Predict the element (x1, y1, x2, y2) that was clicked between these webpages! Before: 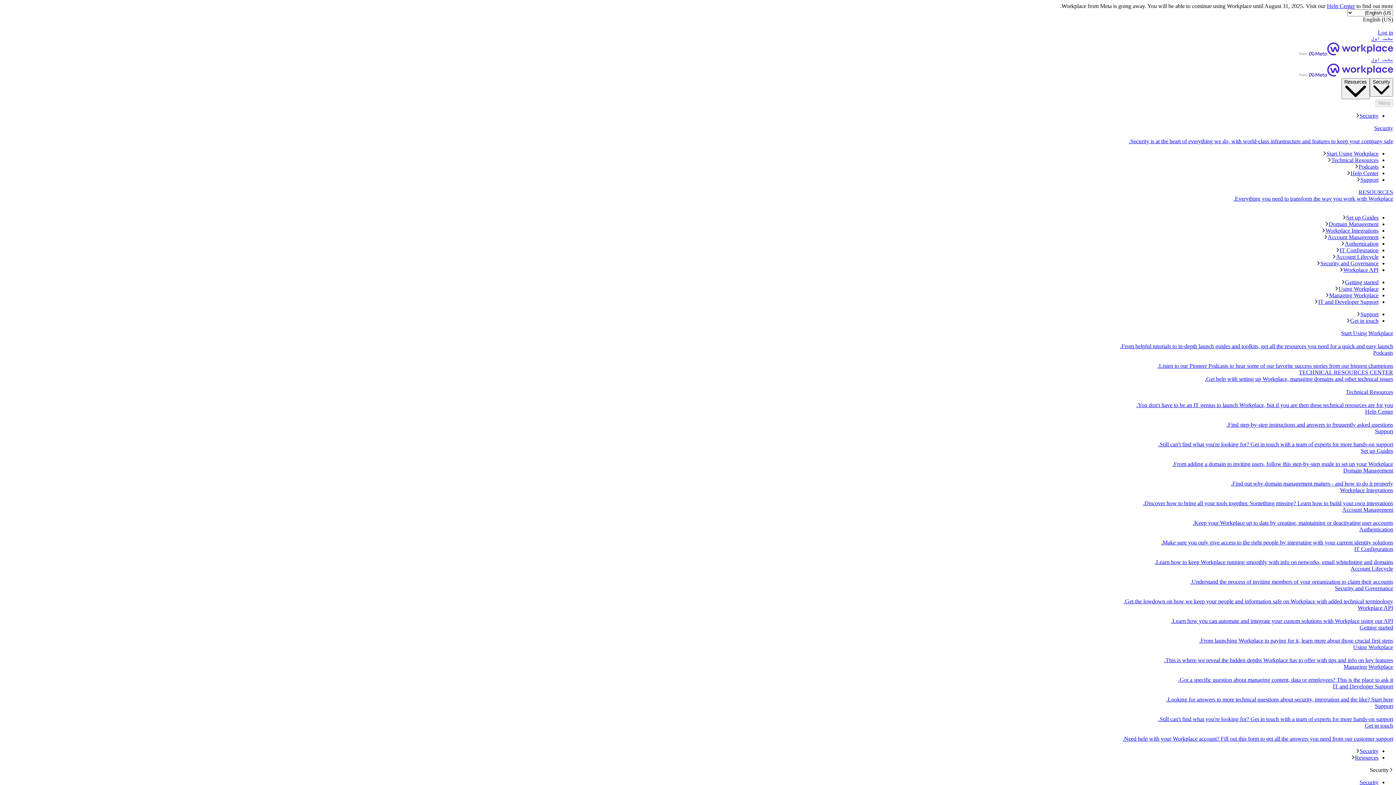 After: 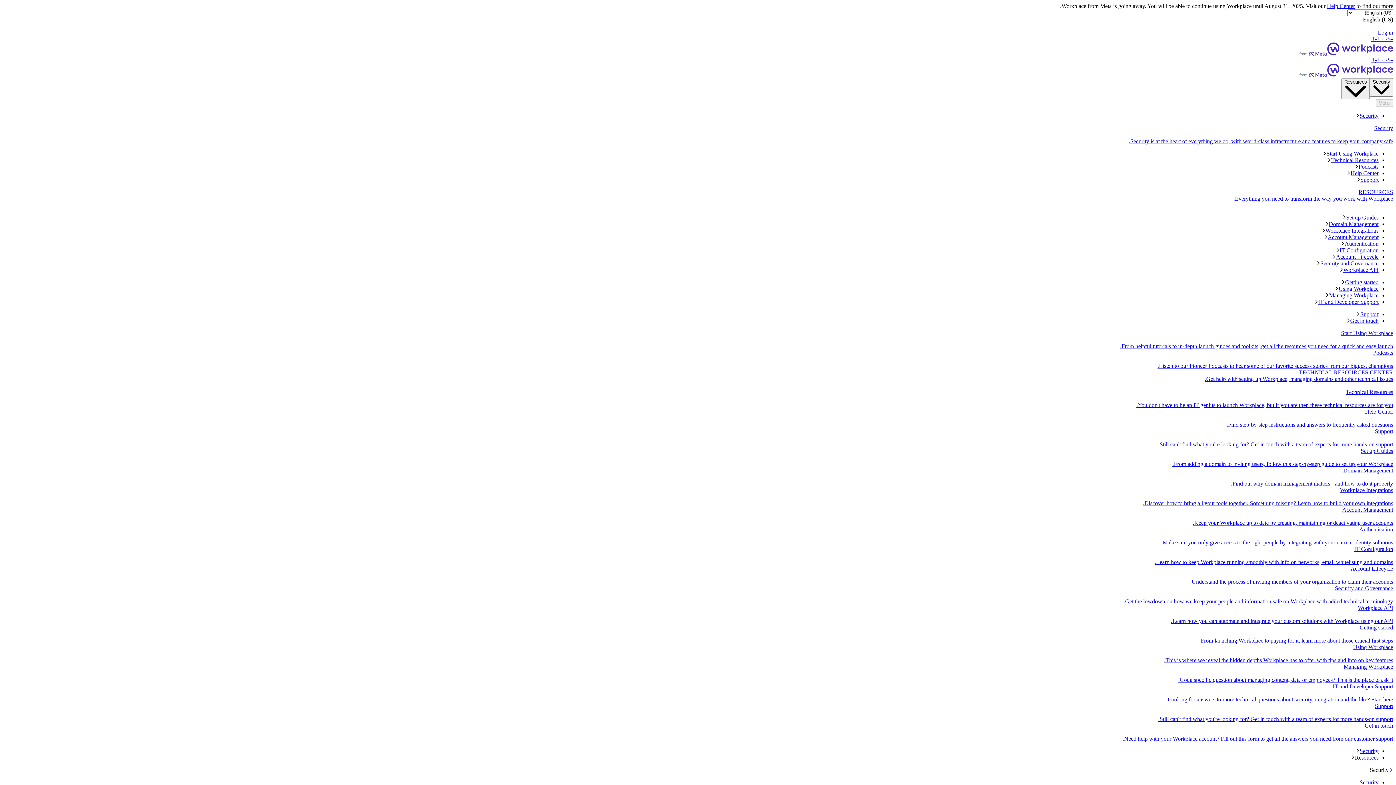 Action: bbox: (2, 157, 1378, 163) label: Technical Resources